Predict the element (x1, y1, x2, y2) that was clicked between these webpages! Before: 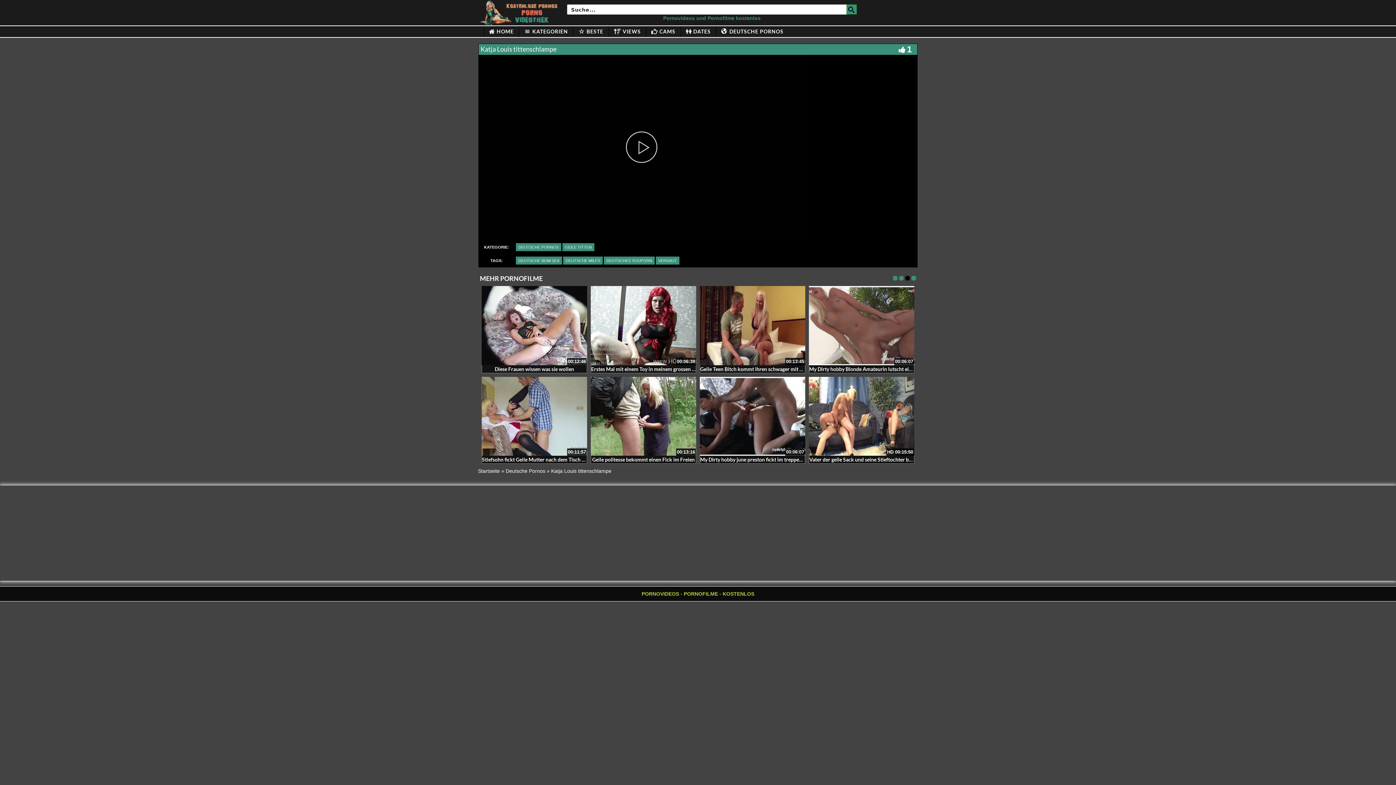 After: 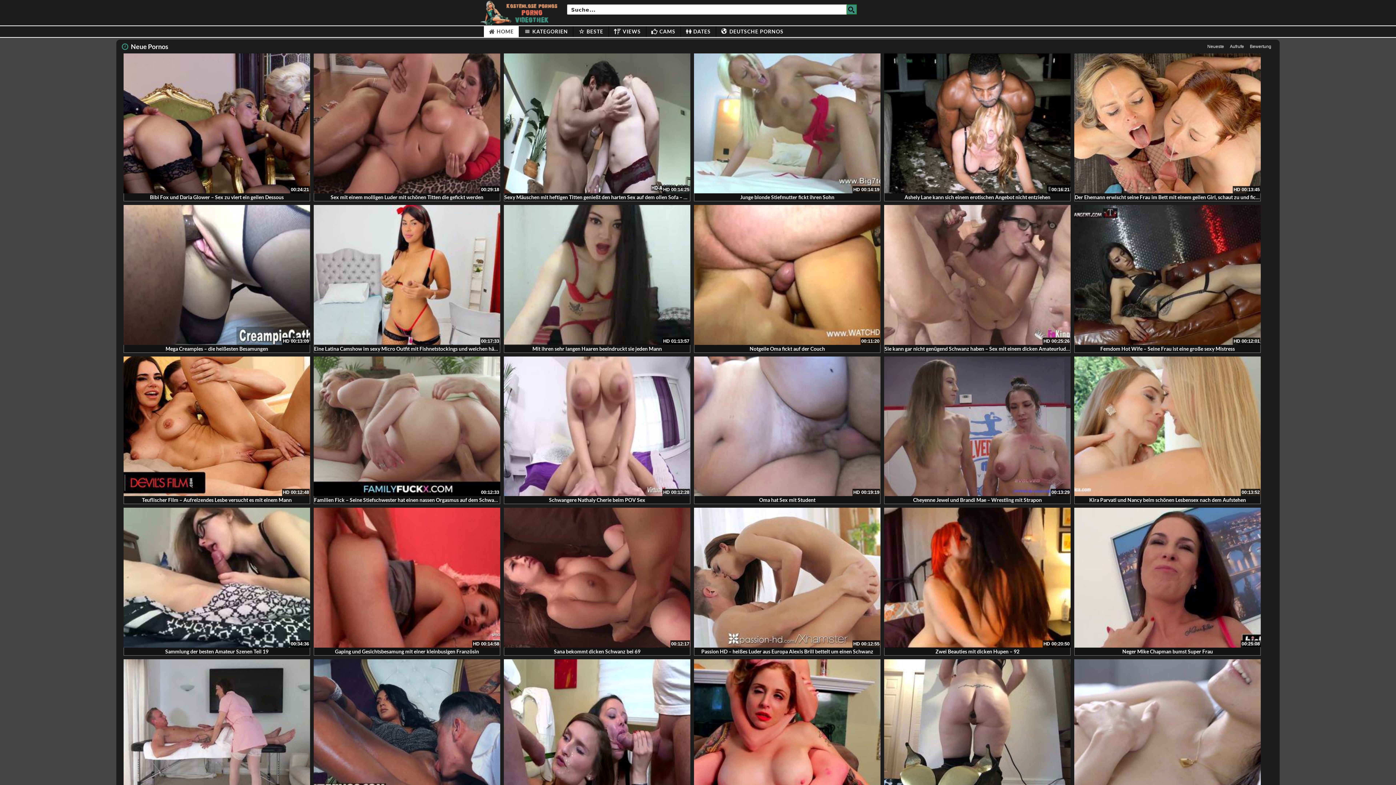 Action: bbox: (480, 9, 563, 15)